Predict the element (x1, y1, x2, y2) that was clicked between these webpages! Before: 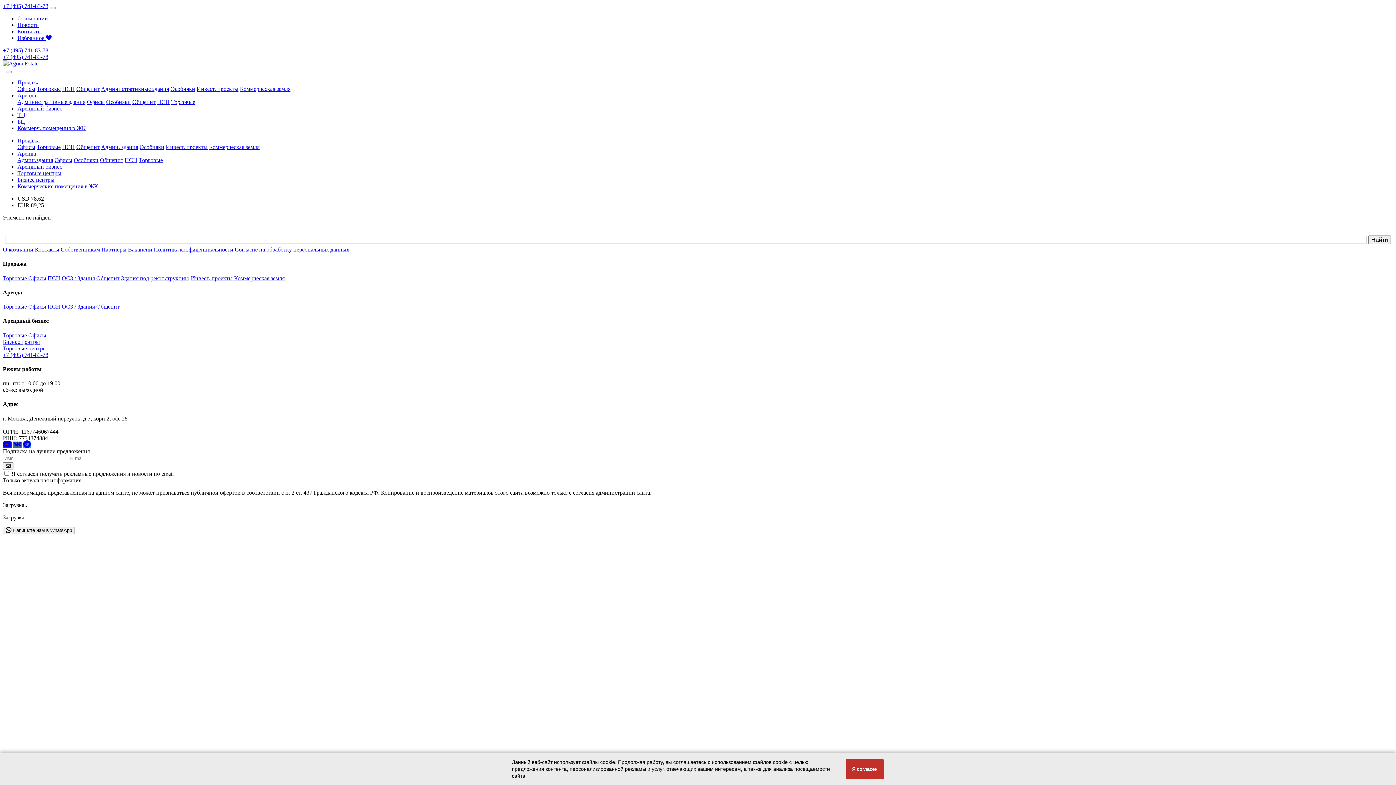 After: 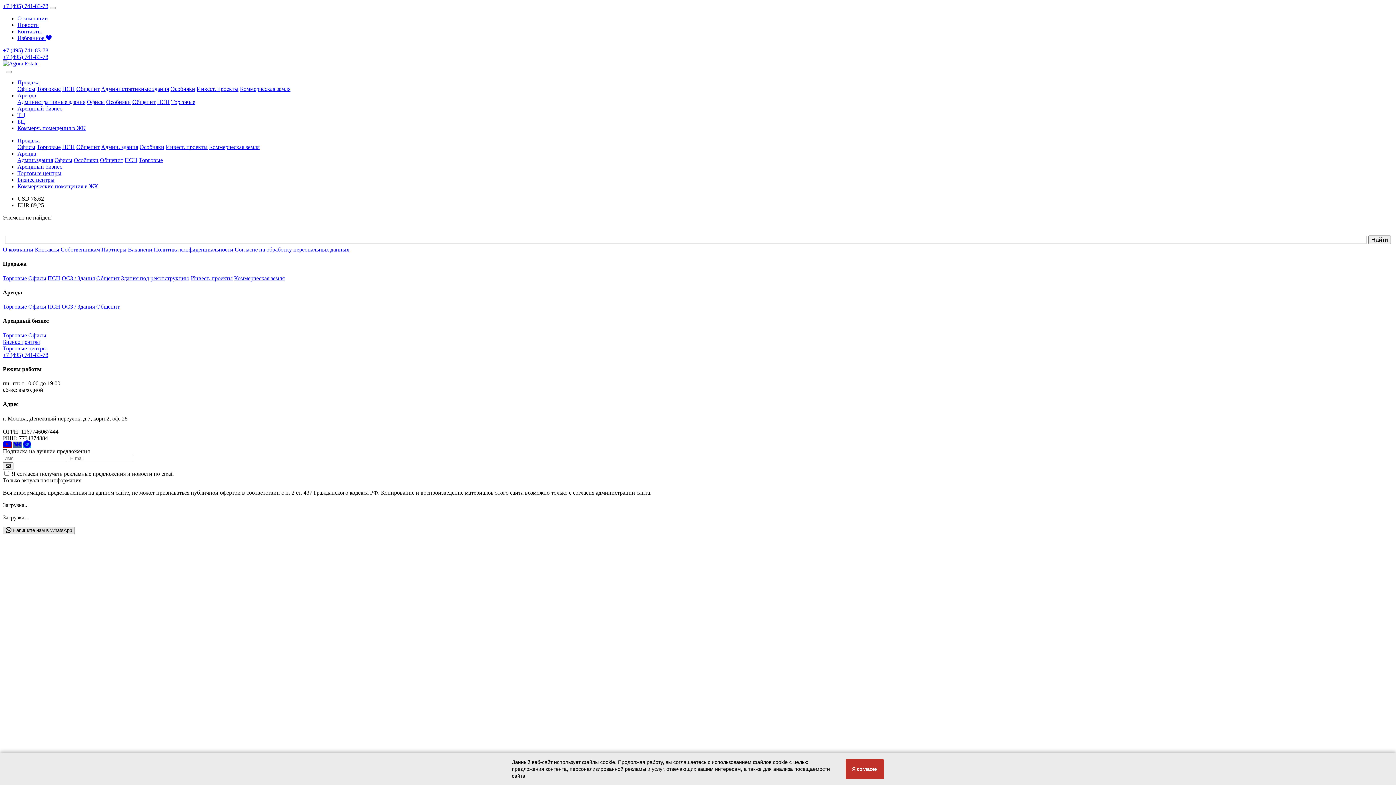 Action: bbox: (2, 526, 74, 534) label:  Напишите нам в WhatsApp